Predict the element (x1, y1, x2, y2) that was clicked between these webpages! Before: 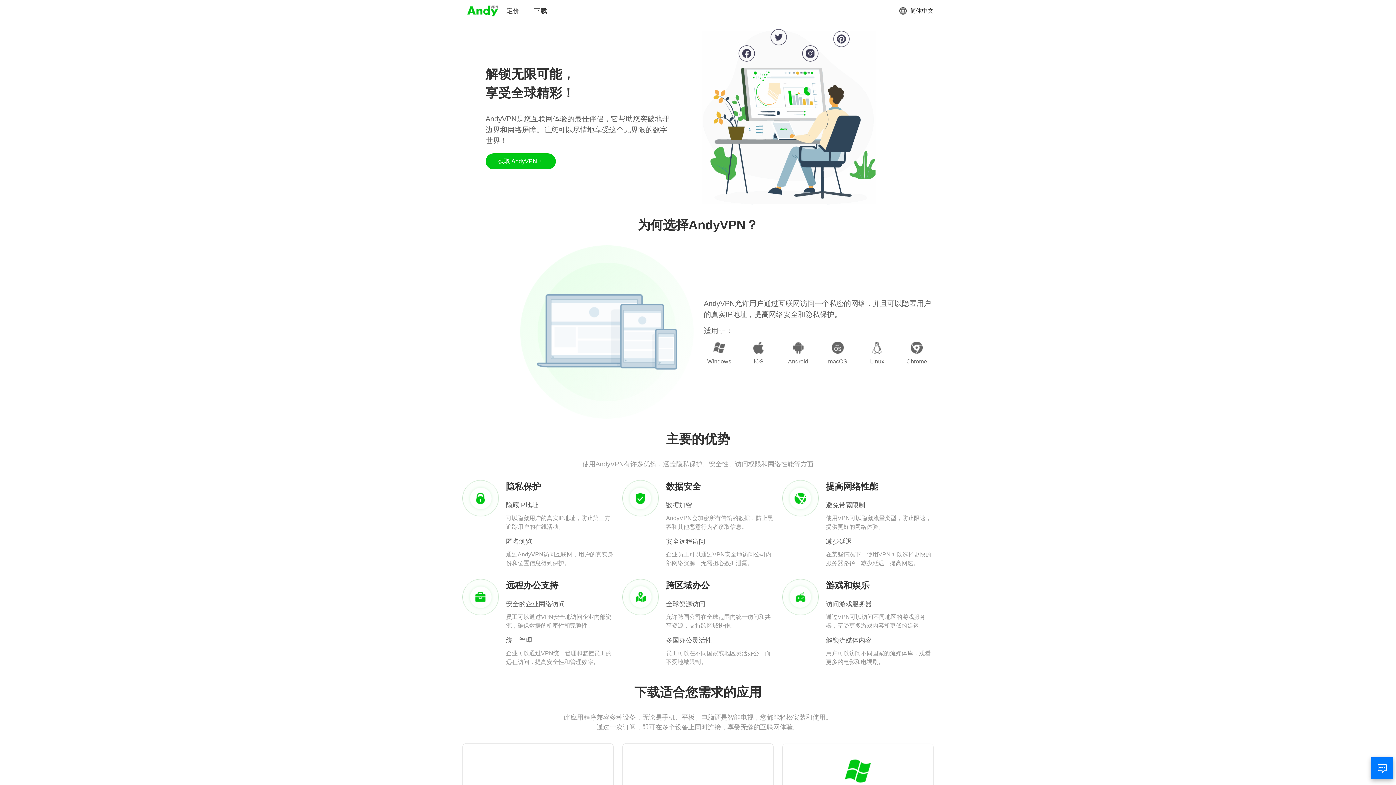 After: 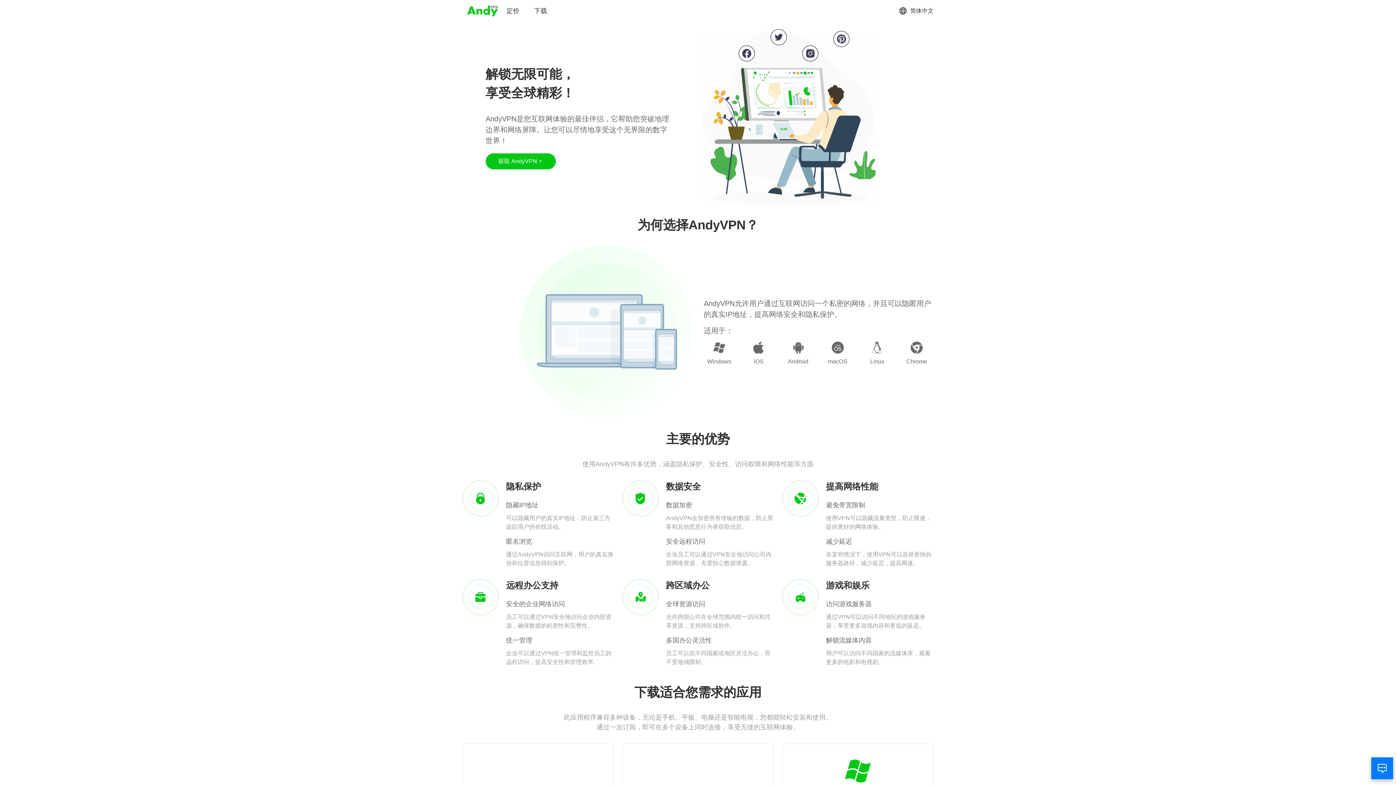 Action: bbox: (466, 3, 499, 18)